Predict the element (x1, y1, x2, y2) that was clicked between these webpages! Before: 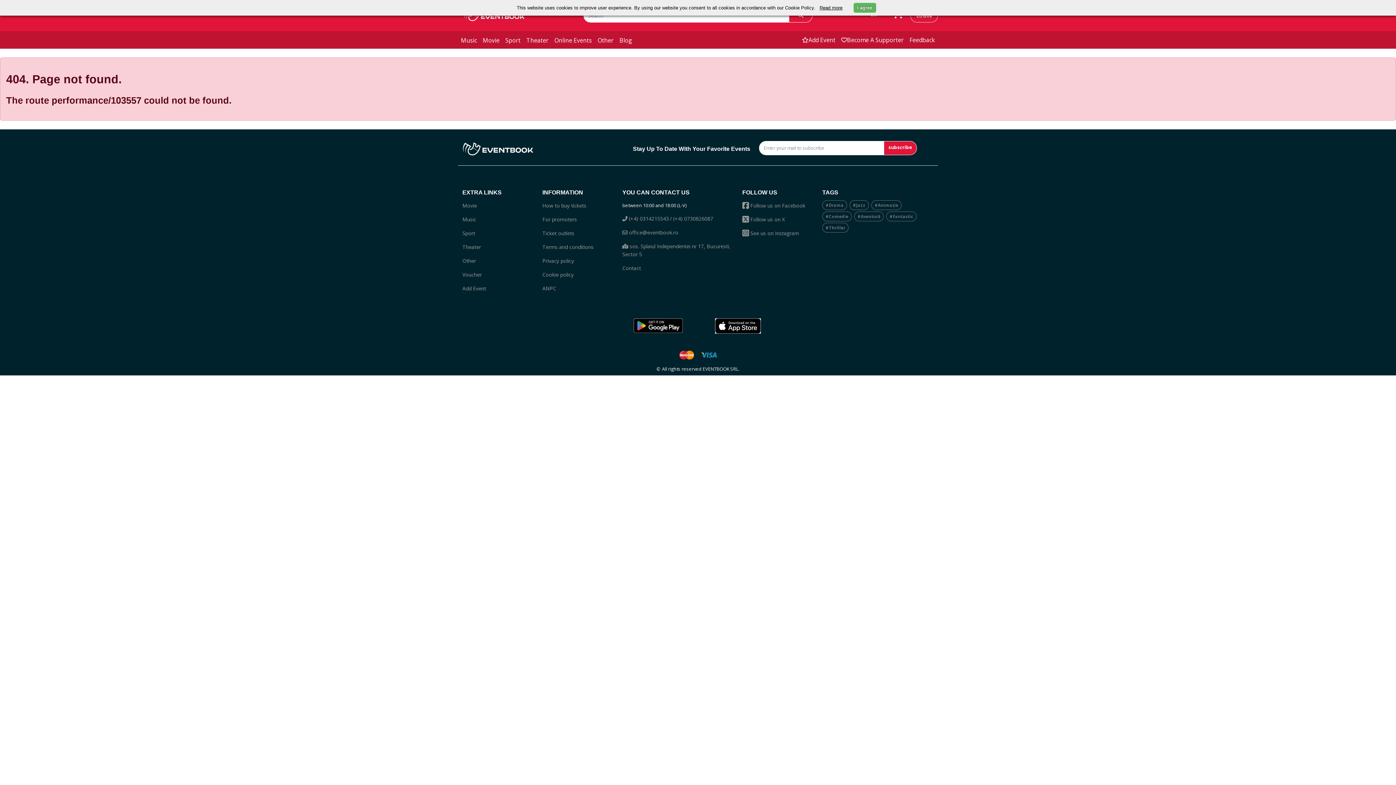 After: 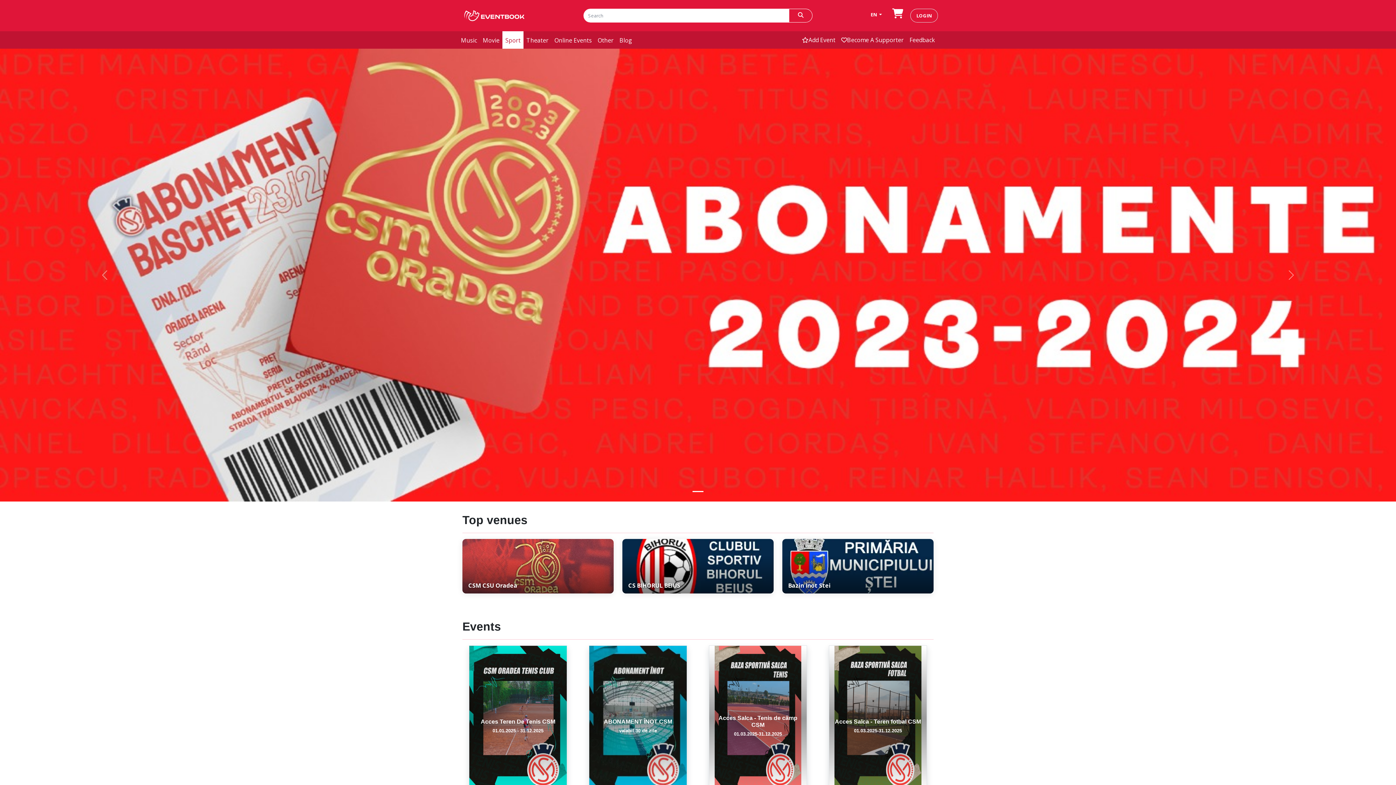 Action: label: Sport bbox: (502, 31, 523, 48)